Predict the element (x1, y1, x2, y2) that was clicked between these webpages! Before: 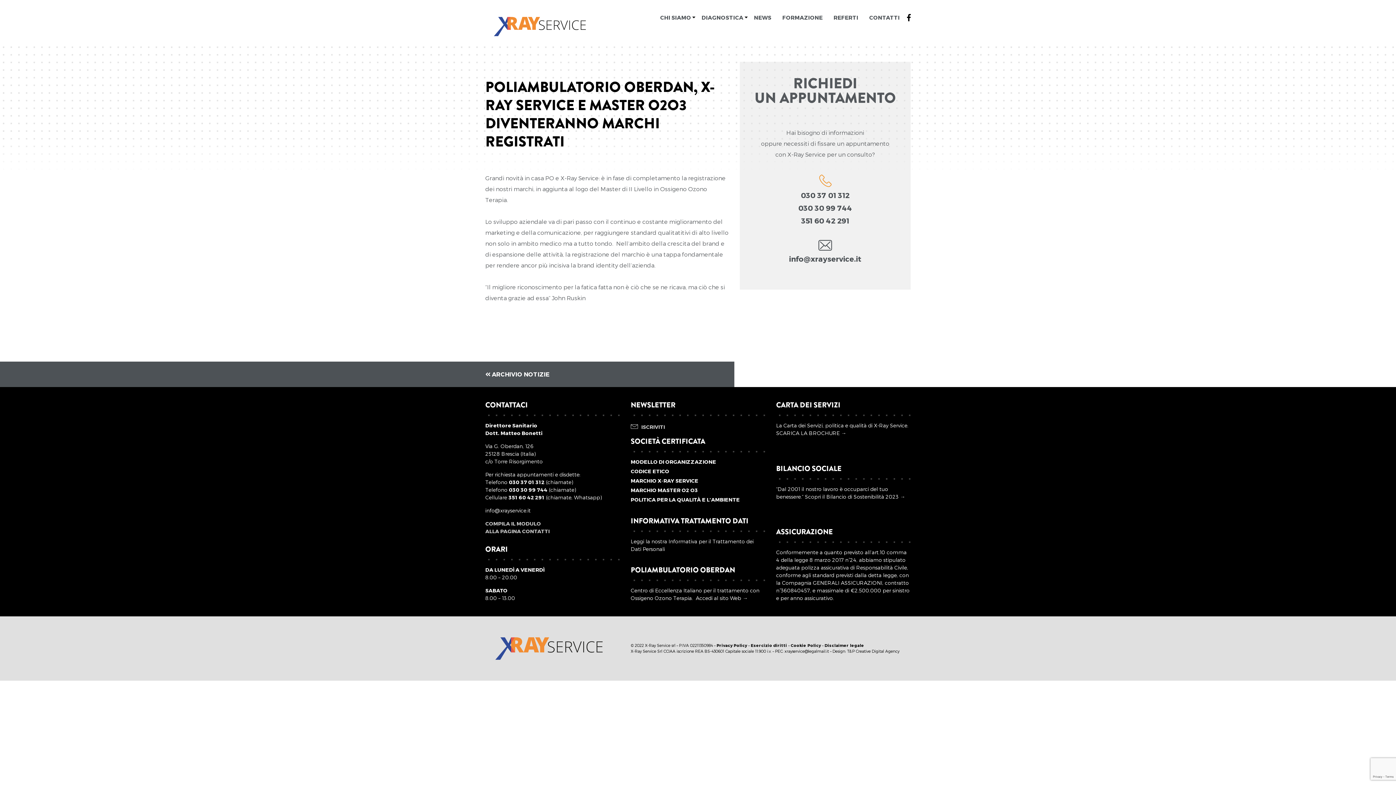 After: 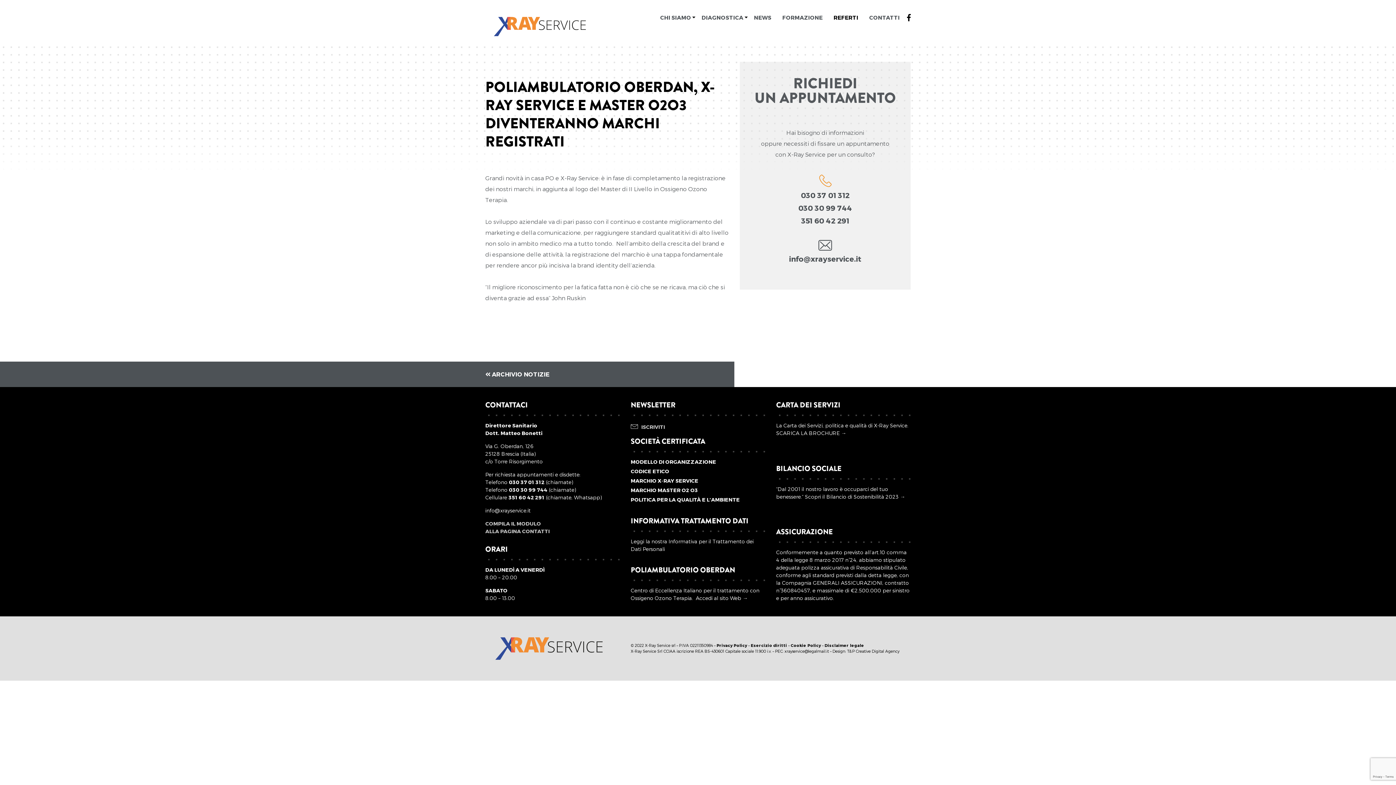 Action: label: REFERTI bbox: (828, 7, 864, 27)